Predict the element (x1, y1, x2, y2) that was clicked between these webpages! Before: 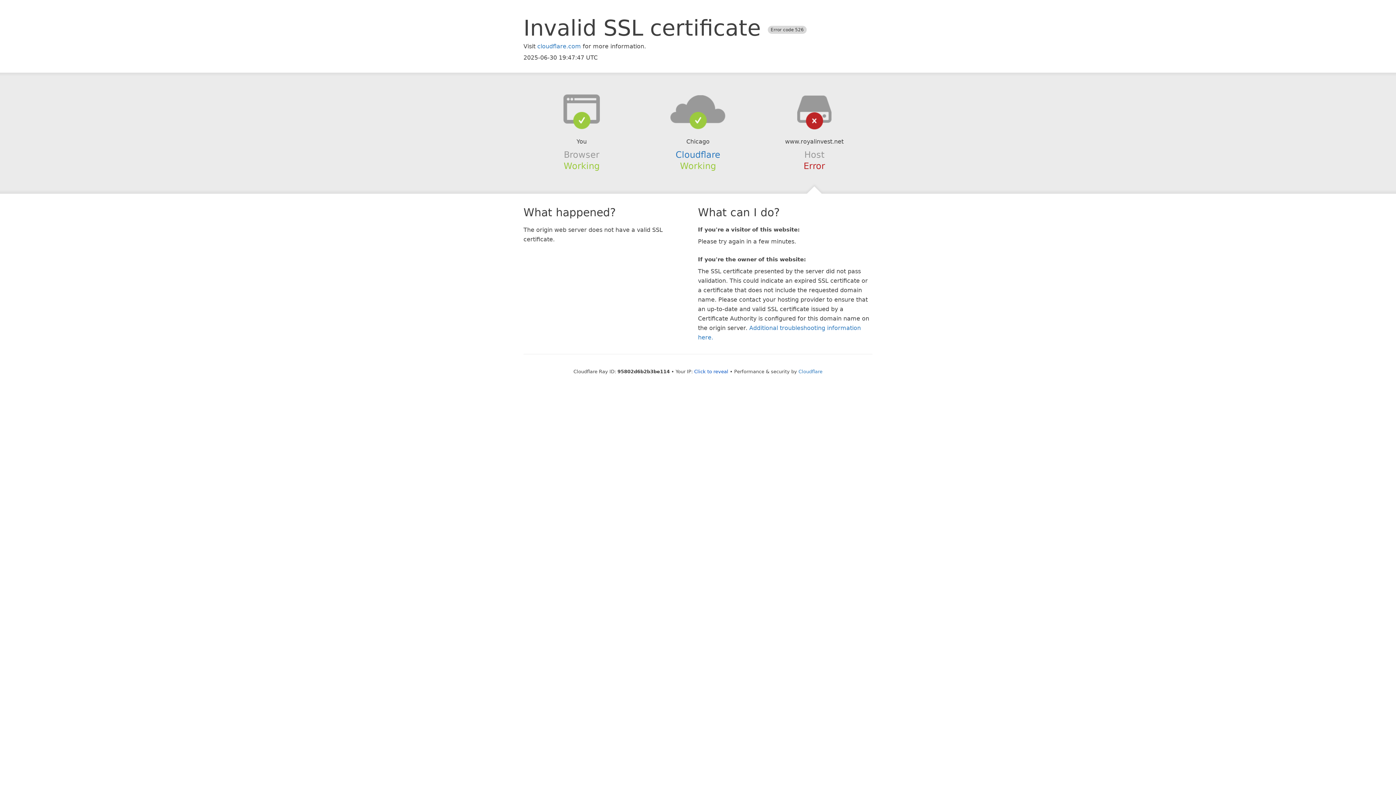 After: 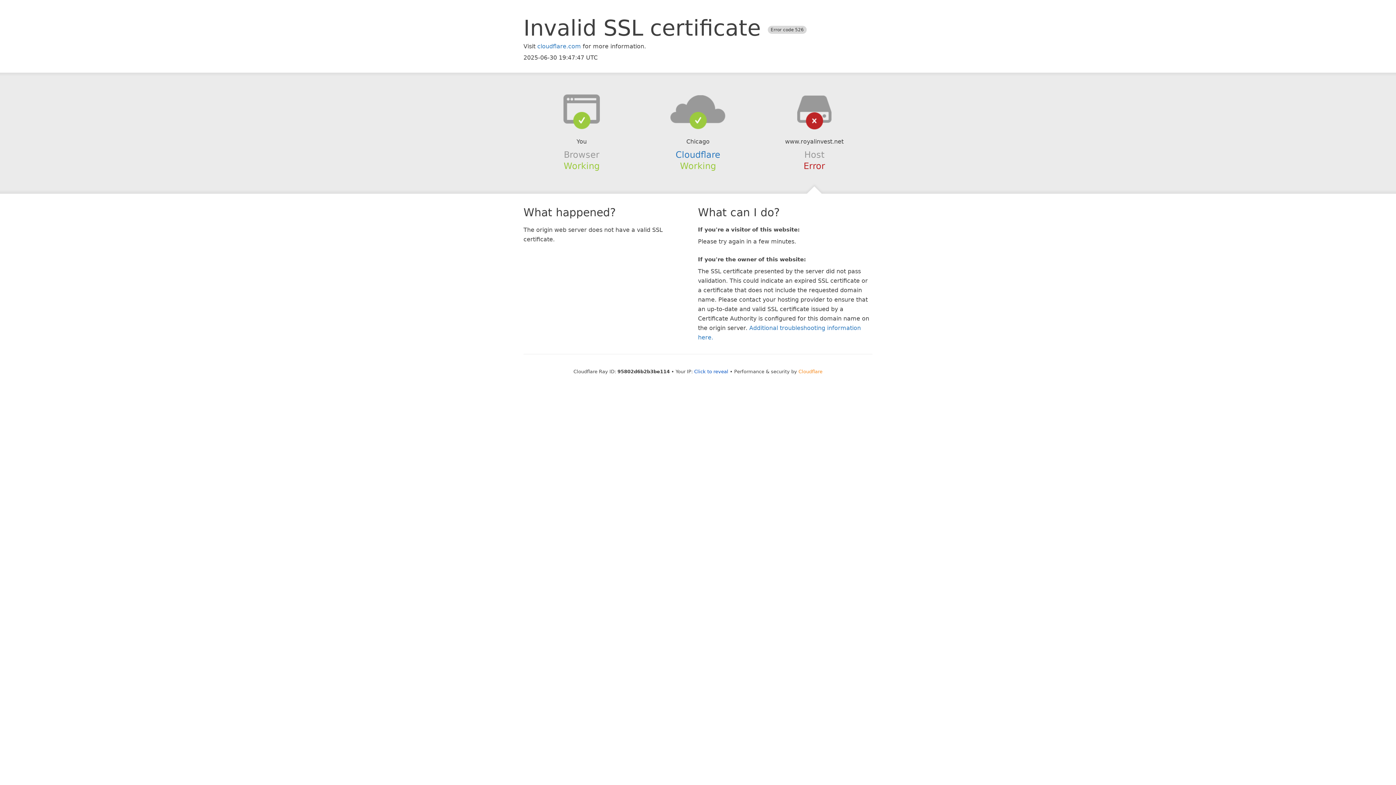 Action: label: Cloudflare bbox: (798, 368, 822, 374)